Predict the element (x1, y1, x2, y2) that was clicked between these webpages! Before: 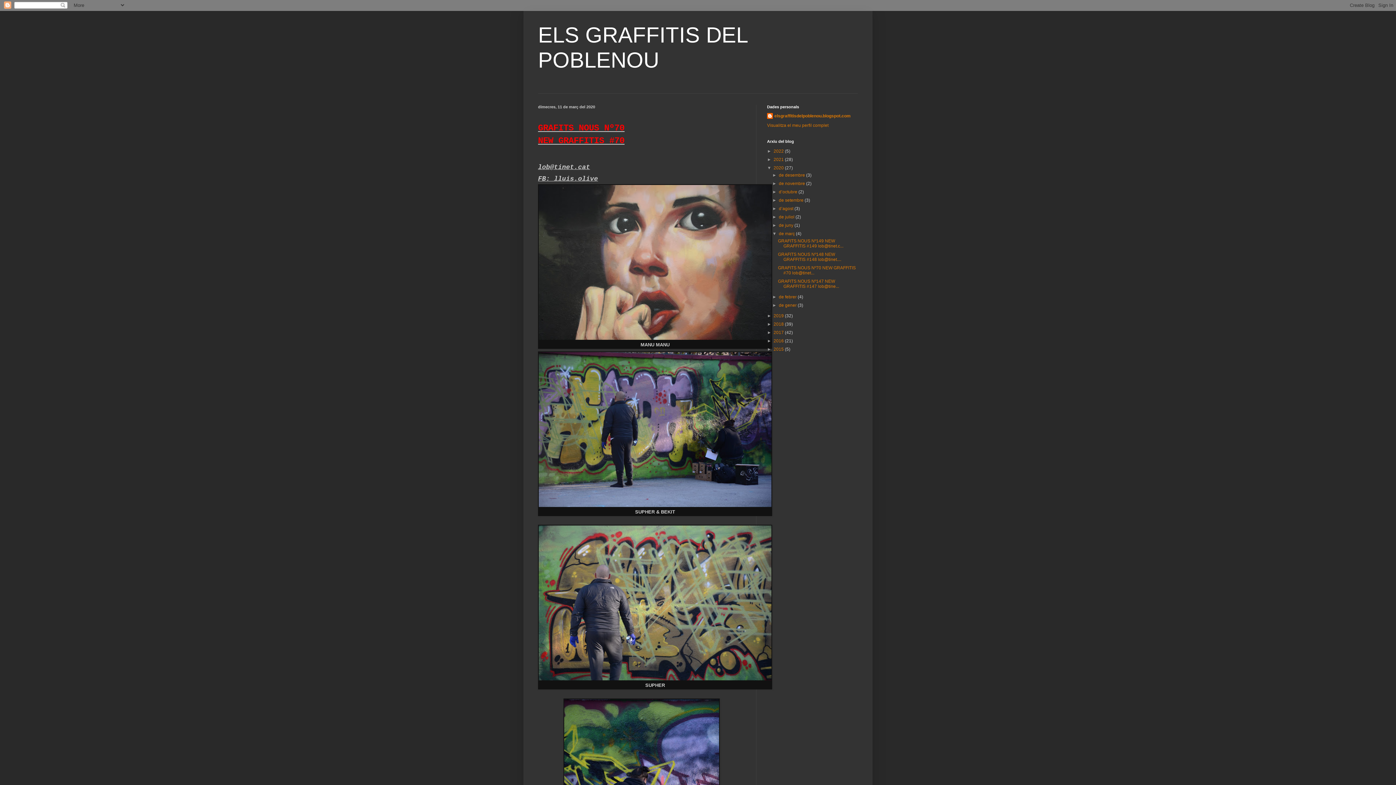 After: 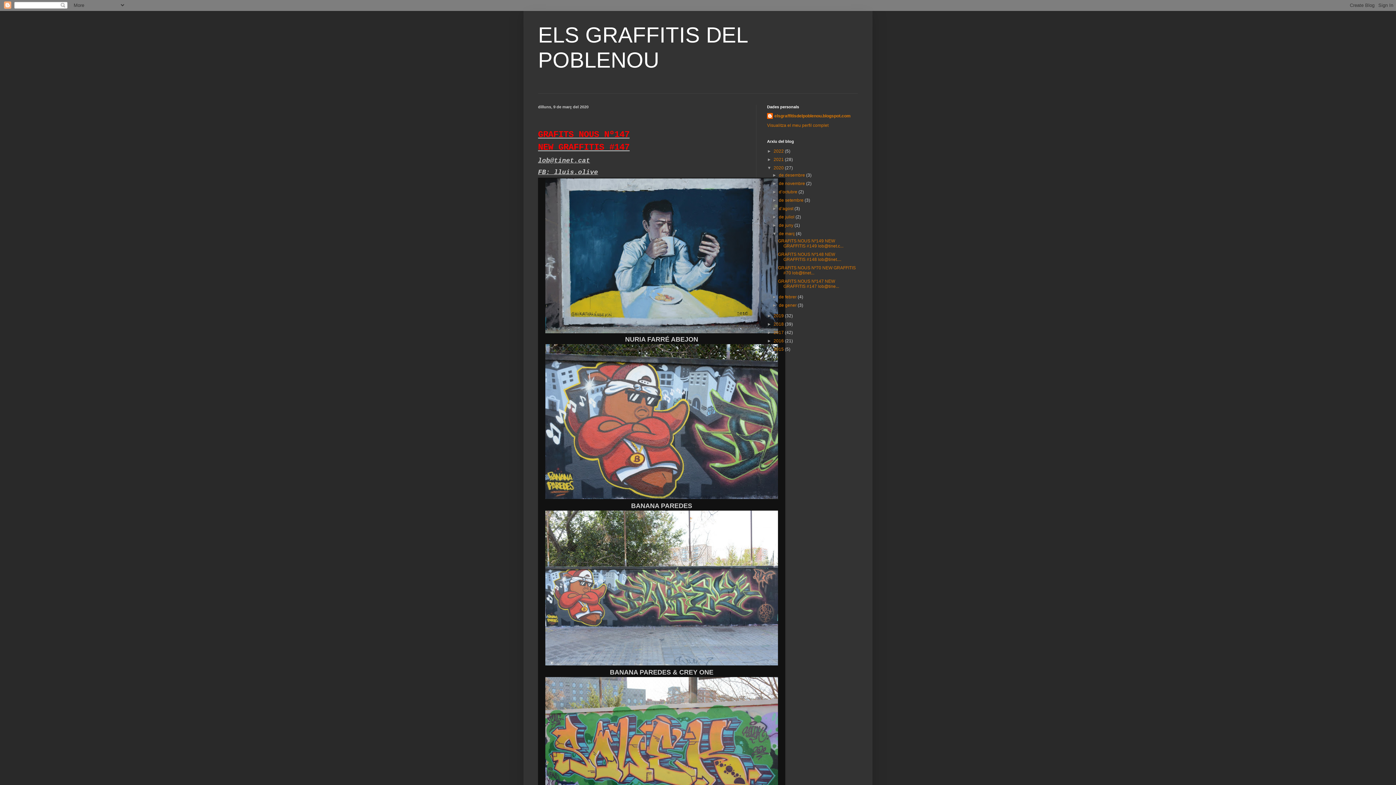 Action: label: GRAFITS NOUS Nº147 NEW GRAFFITIS #147 lob@tine... bbox: (778, 278, 839, 289)